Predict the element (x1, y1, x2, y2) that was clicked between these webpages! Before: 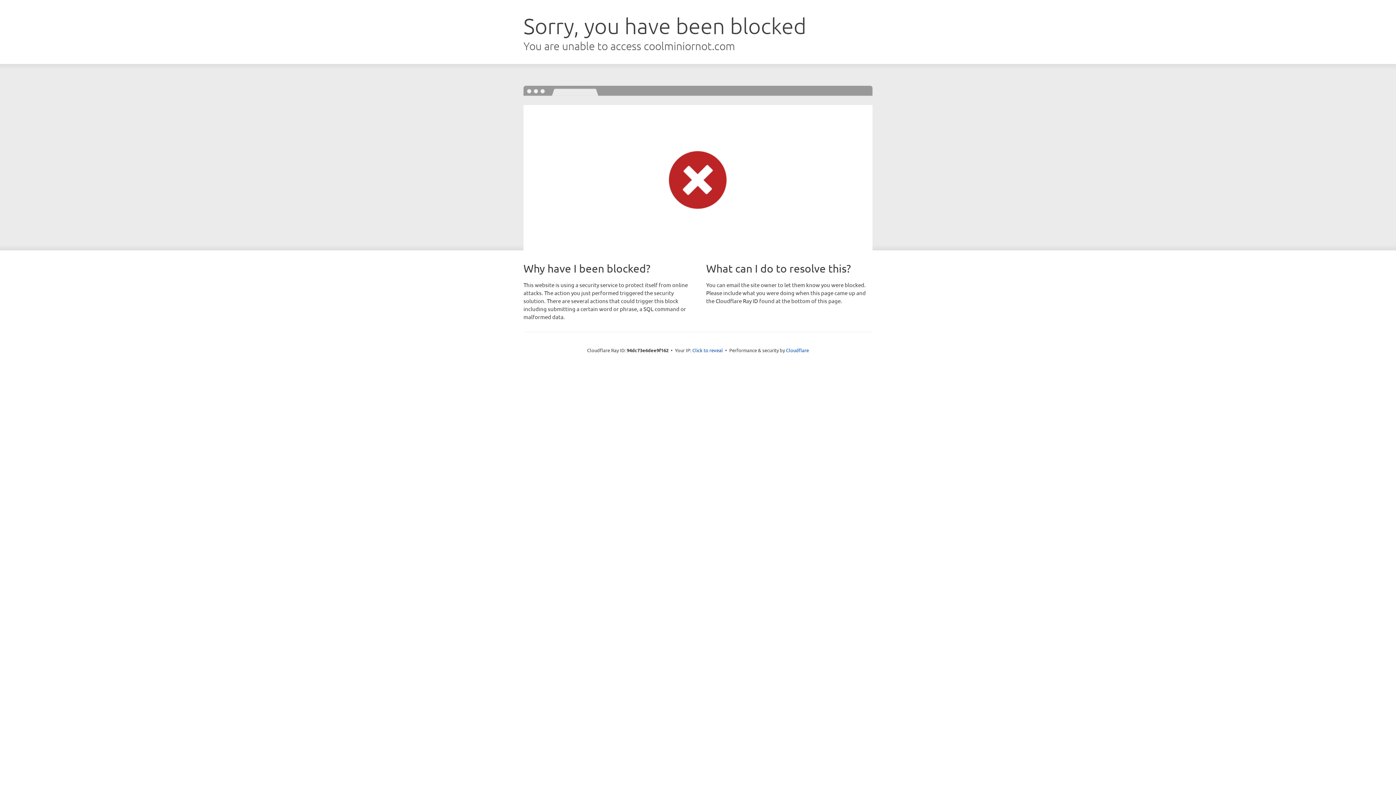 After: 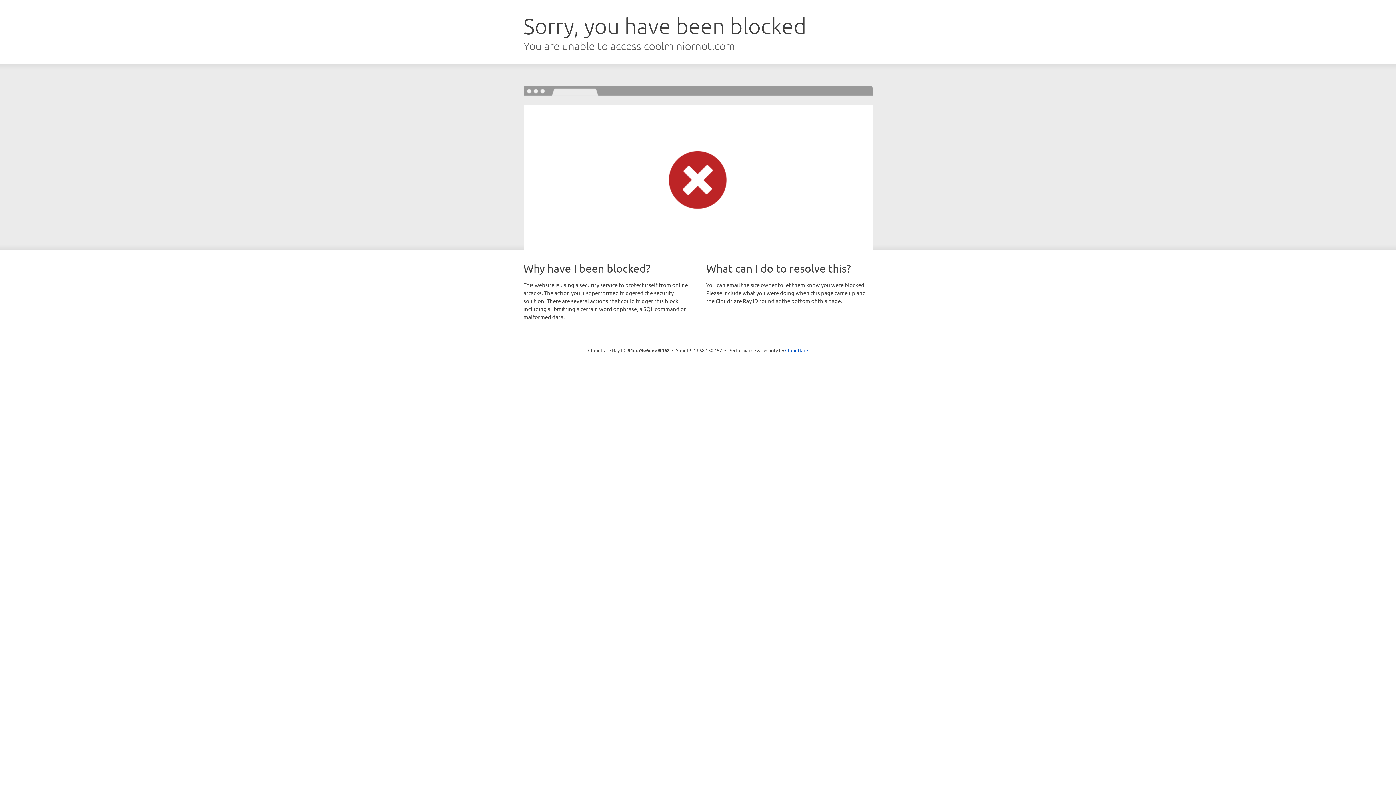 Action: label: Click to reveal bbox: (692, 346, 723, 353)